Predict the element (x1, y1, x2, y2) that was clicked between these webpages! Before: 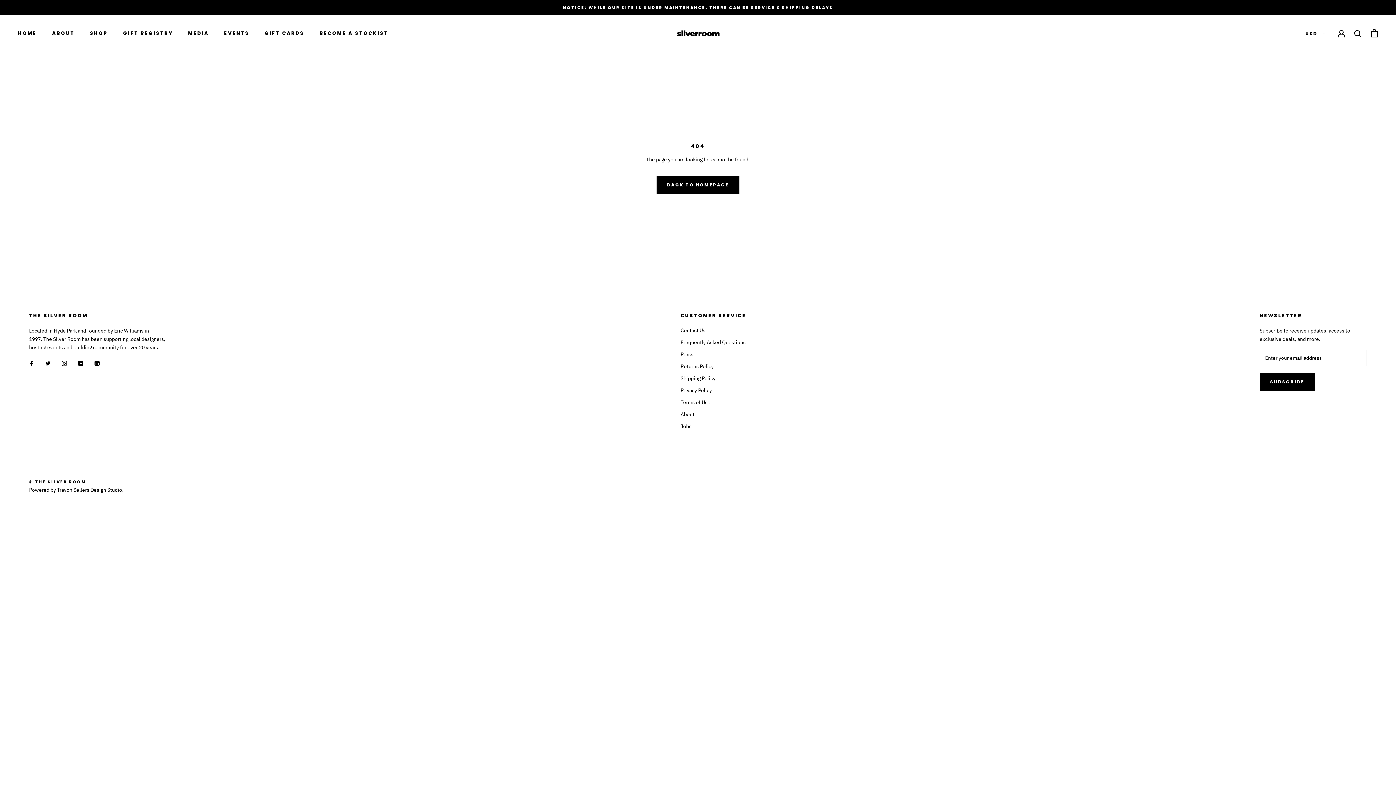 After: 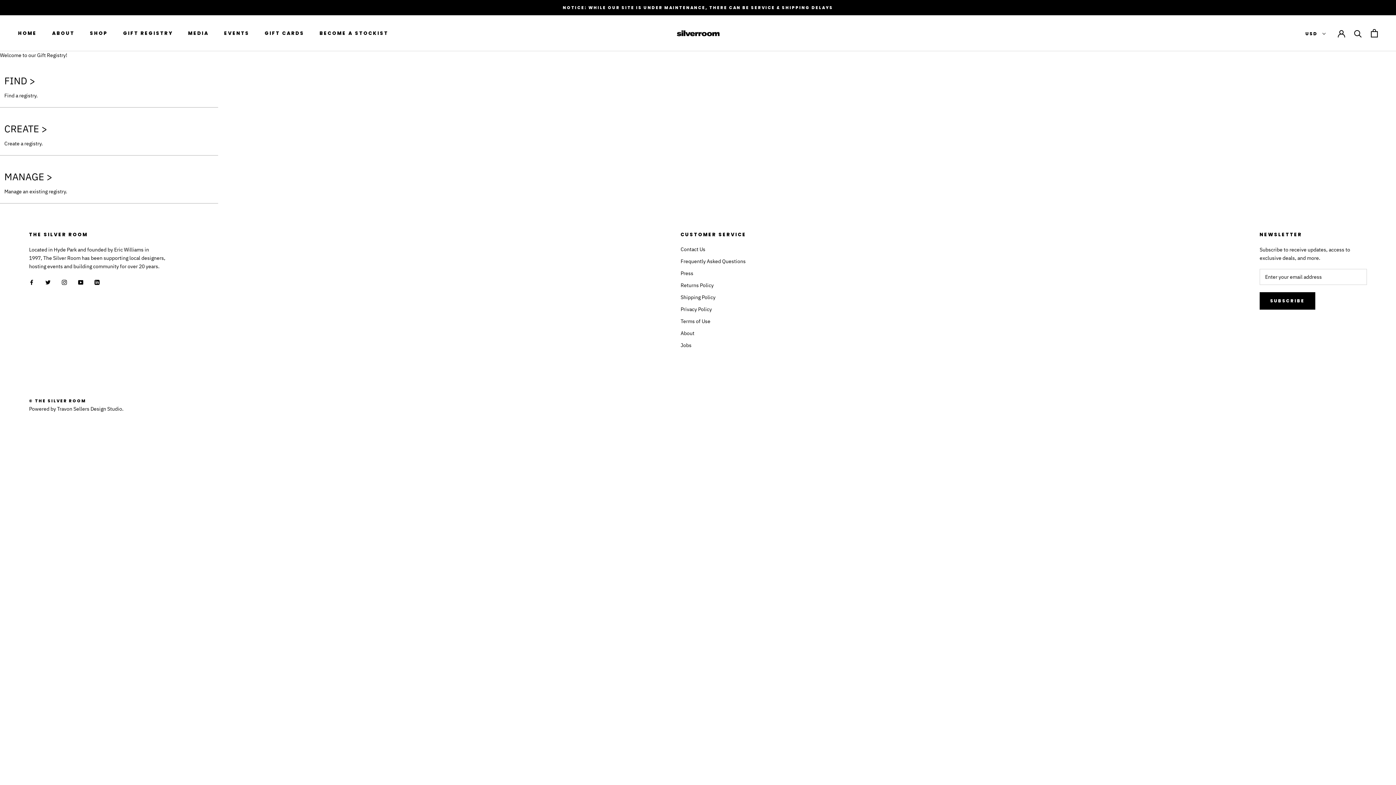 Action: label: GIFT REGISTRY bbox: (123, 29, 172, 36)